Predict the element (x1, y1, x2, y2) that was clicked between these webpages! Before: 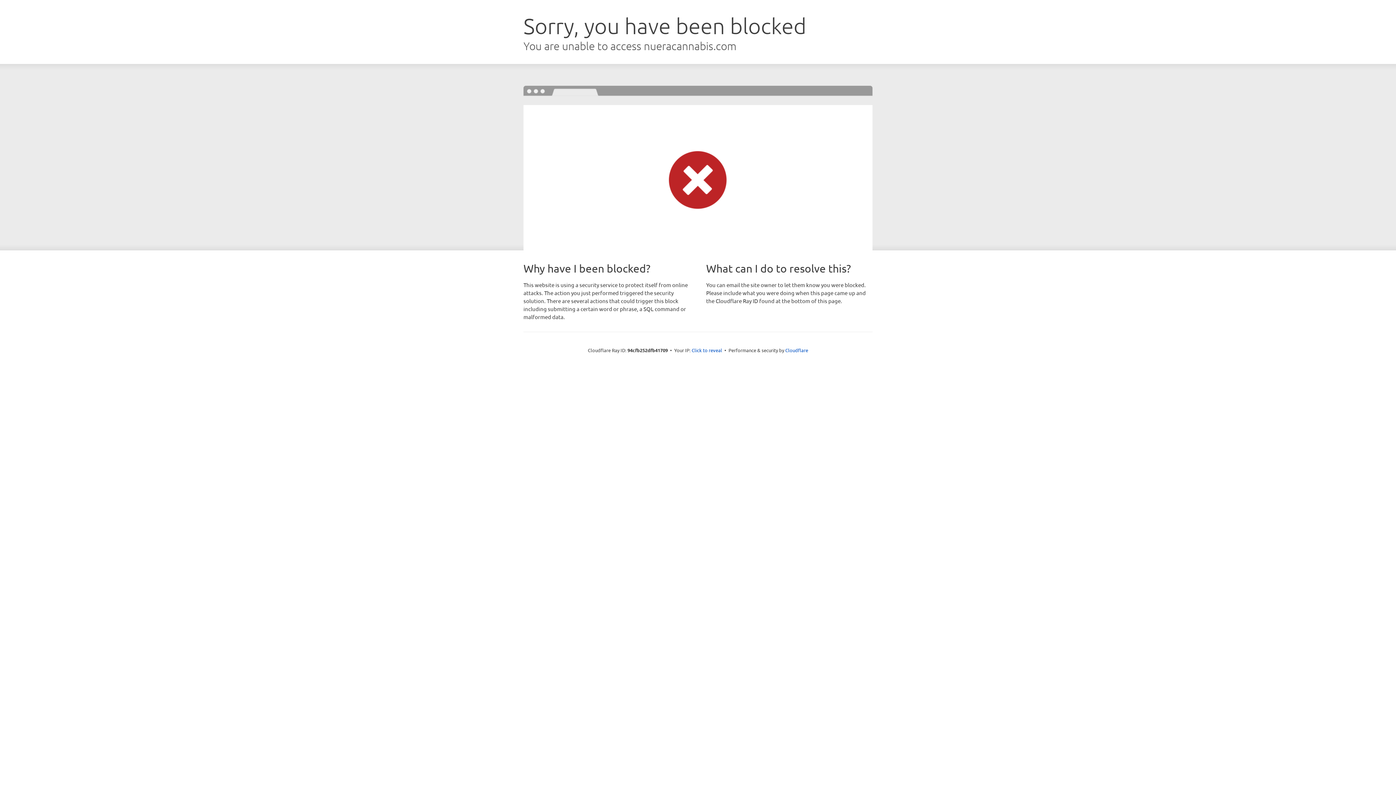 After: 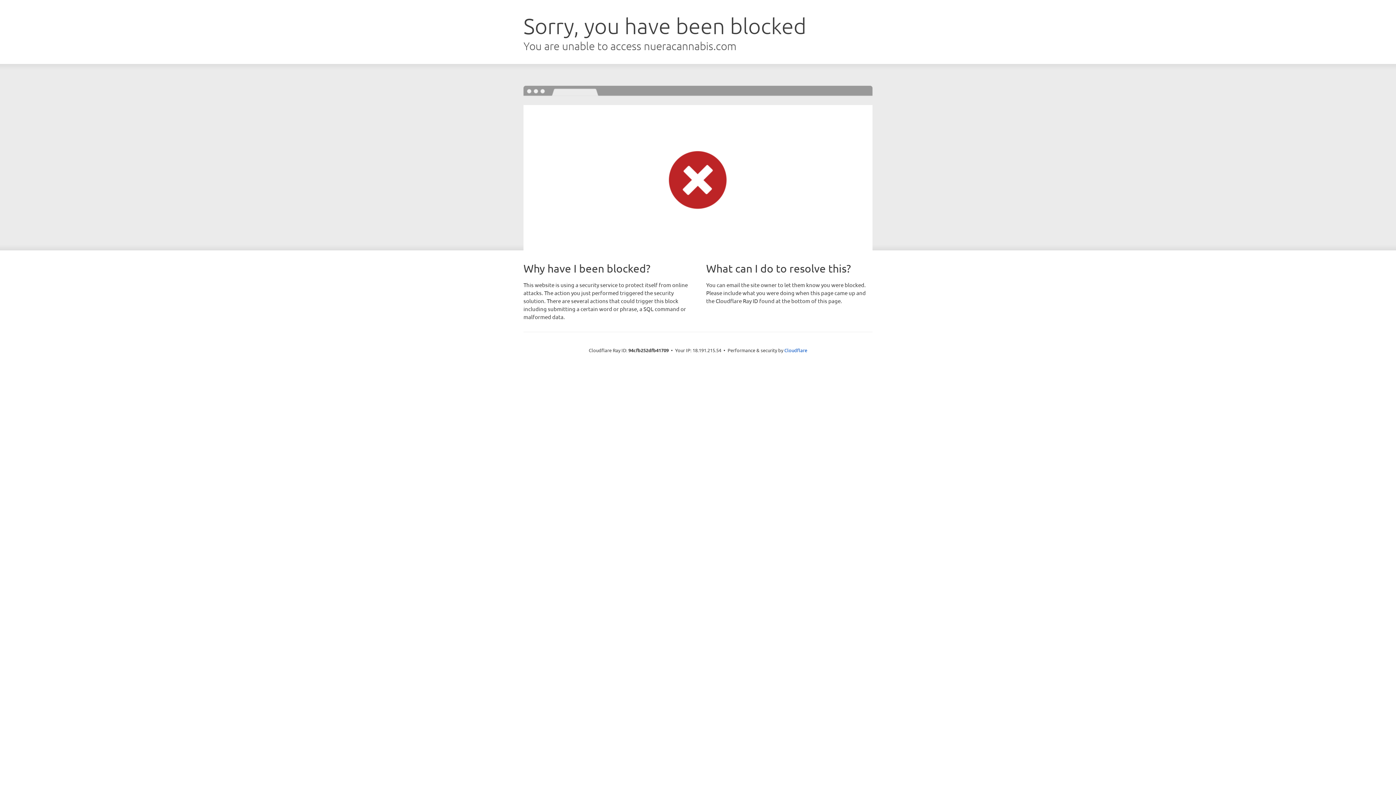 Action: label: Click to reveal bbox: (691, 346, 722, 353)